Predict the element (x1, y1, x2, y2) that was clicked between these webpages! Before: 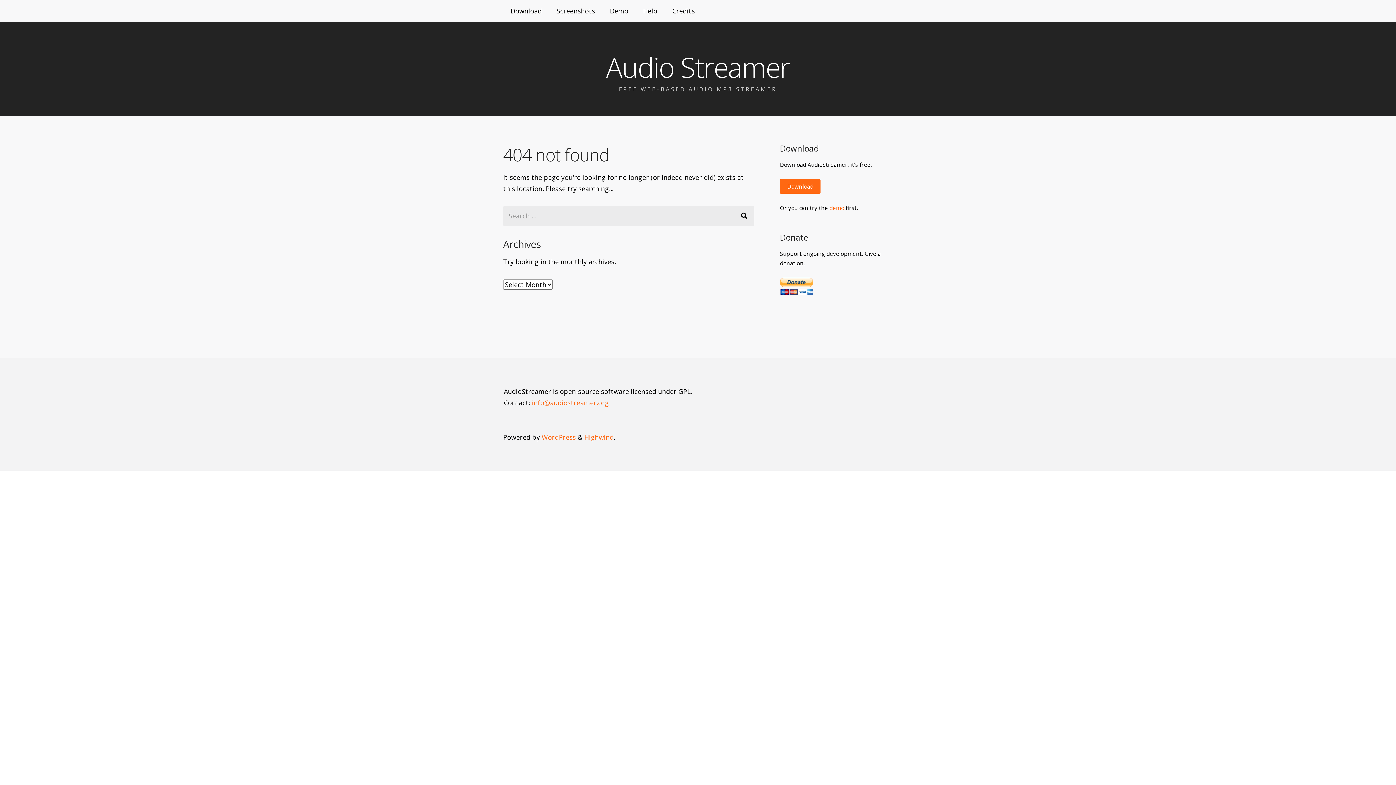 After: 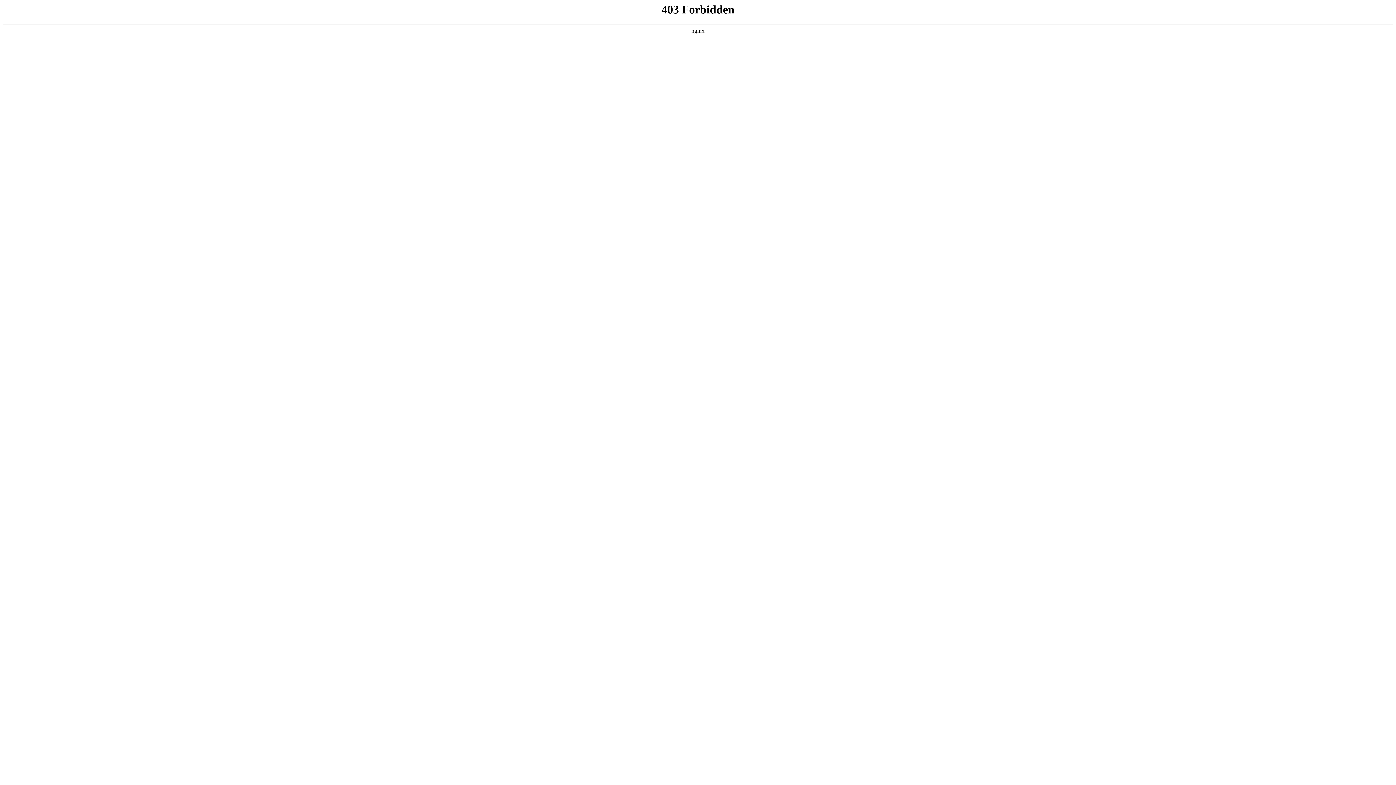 Action: bbox: (541, 433, 576, 441) label: WordPress